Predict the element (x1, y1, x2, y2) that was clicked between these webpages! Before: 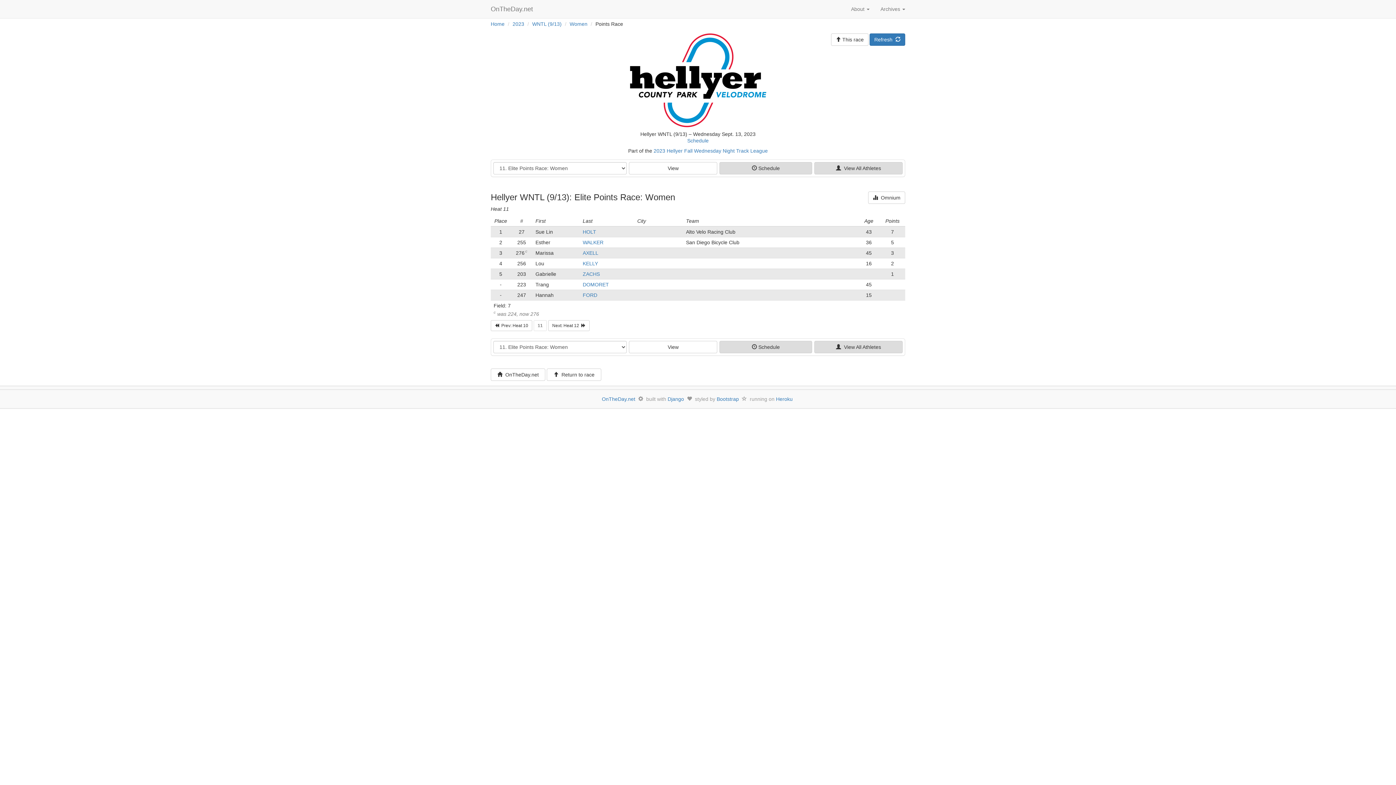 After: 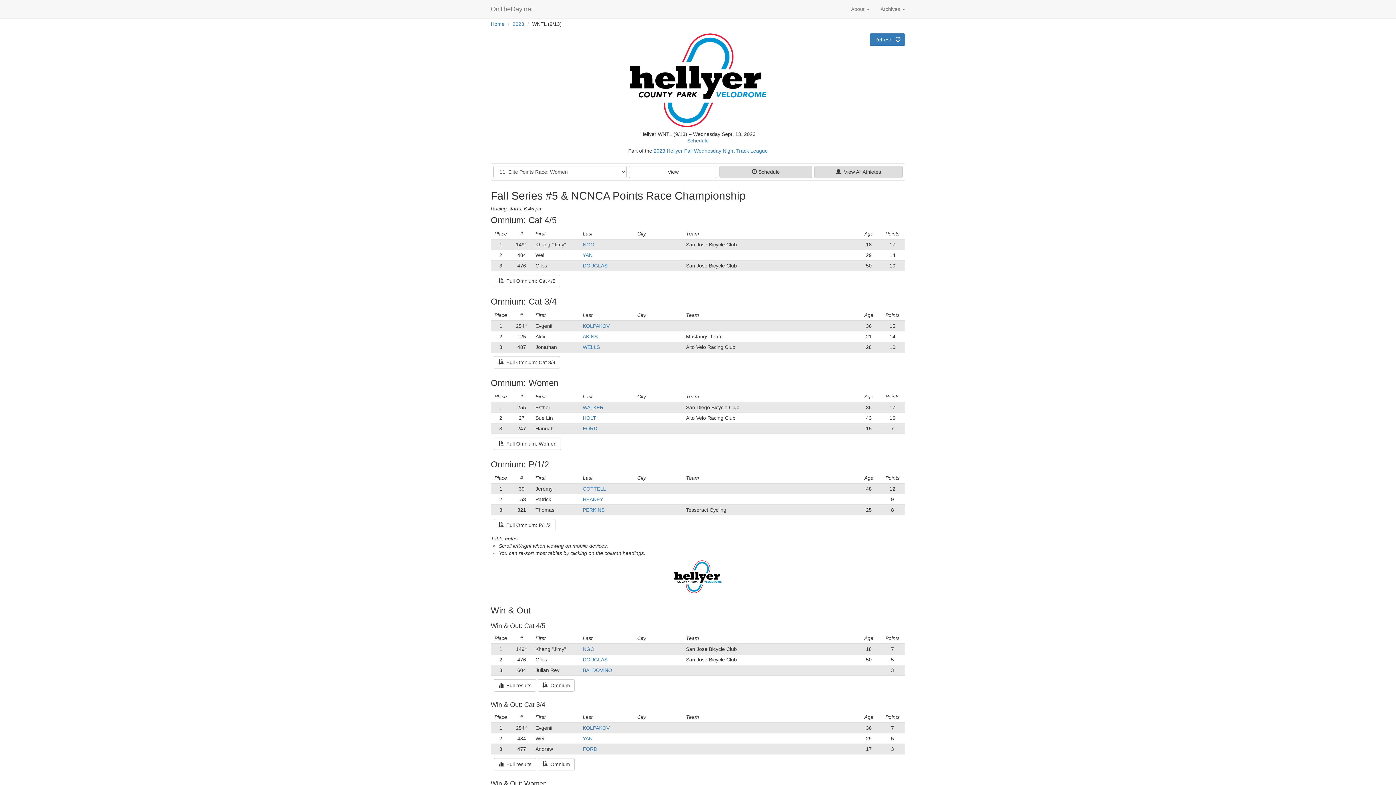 Action: bbox: (546, 368, 601, 380) label:   Return to race